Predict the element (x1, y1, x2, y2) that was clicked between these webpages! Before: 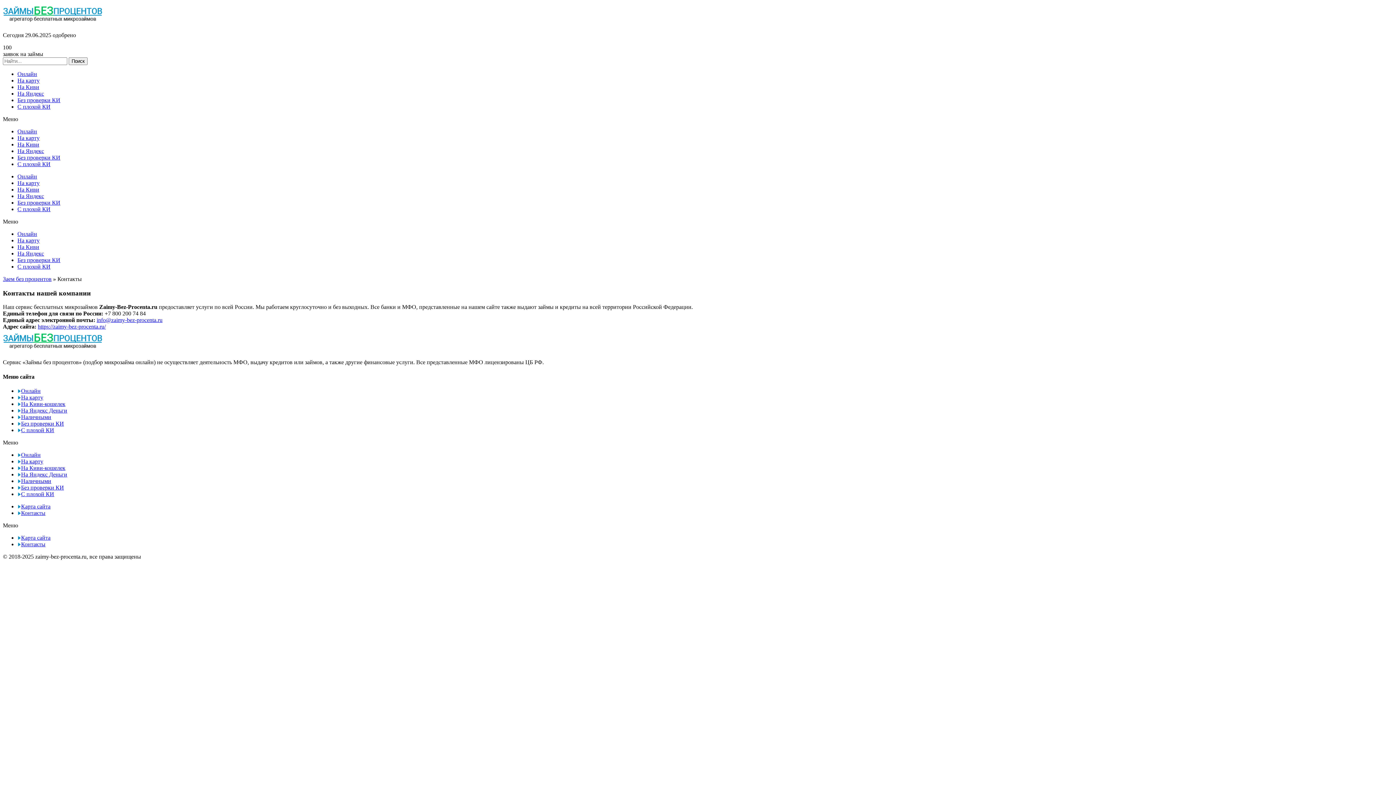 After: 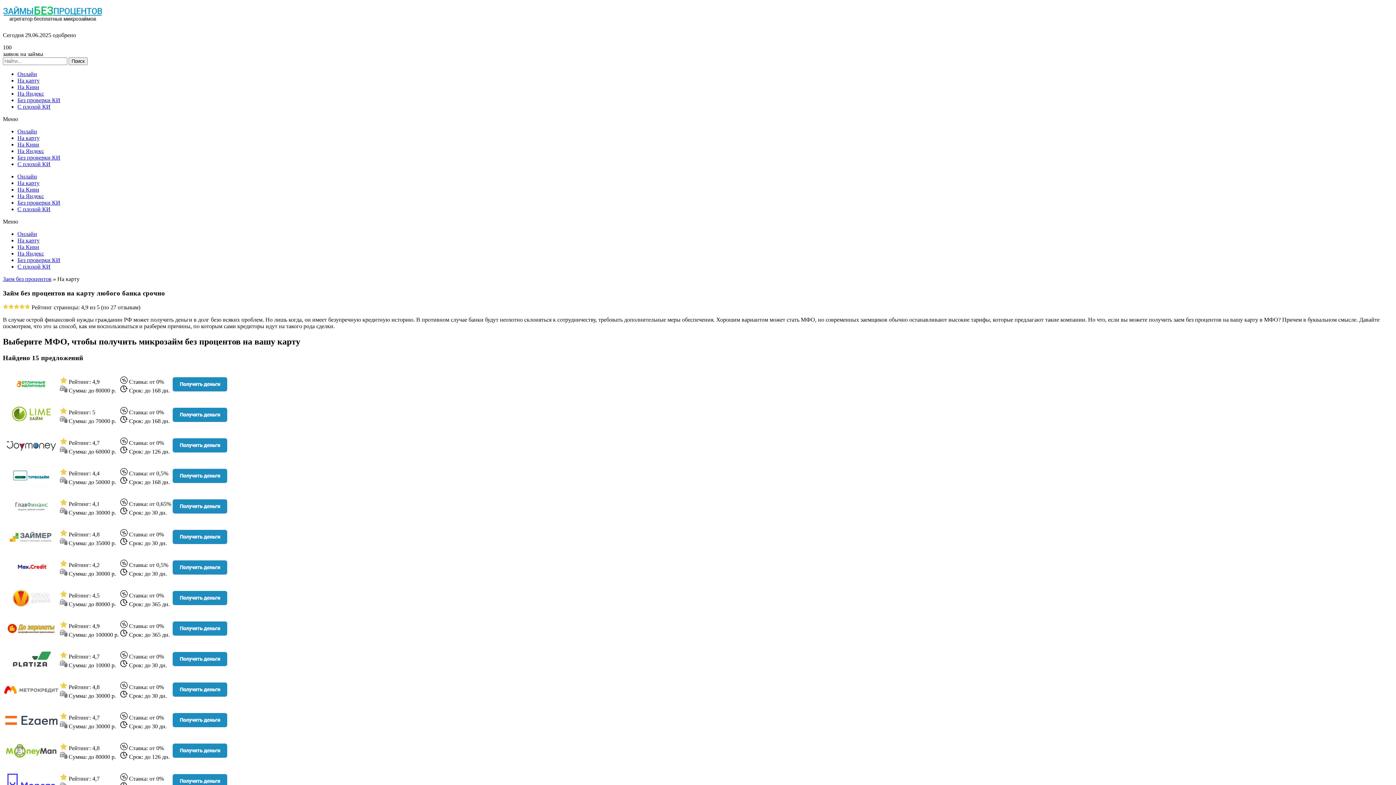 Action: bbox: (17, 134, 39, 141) label: На карту